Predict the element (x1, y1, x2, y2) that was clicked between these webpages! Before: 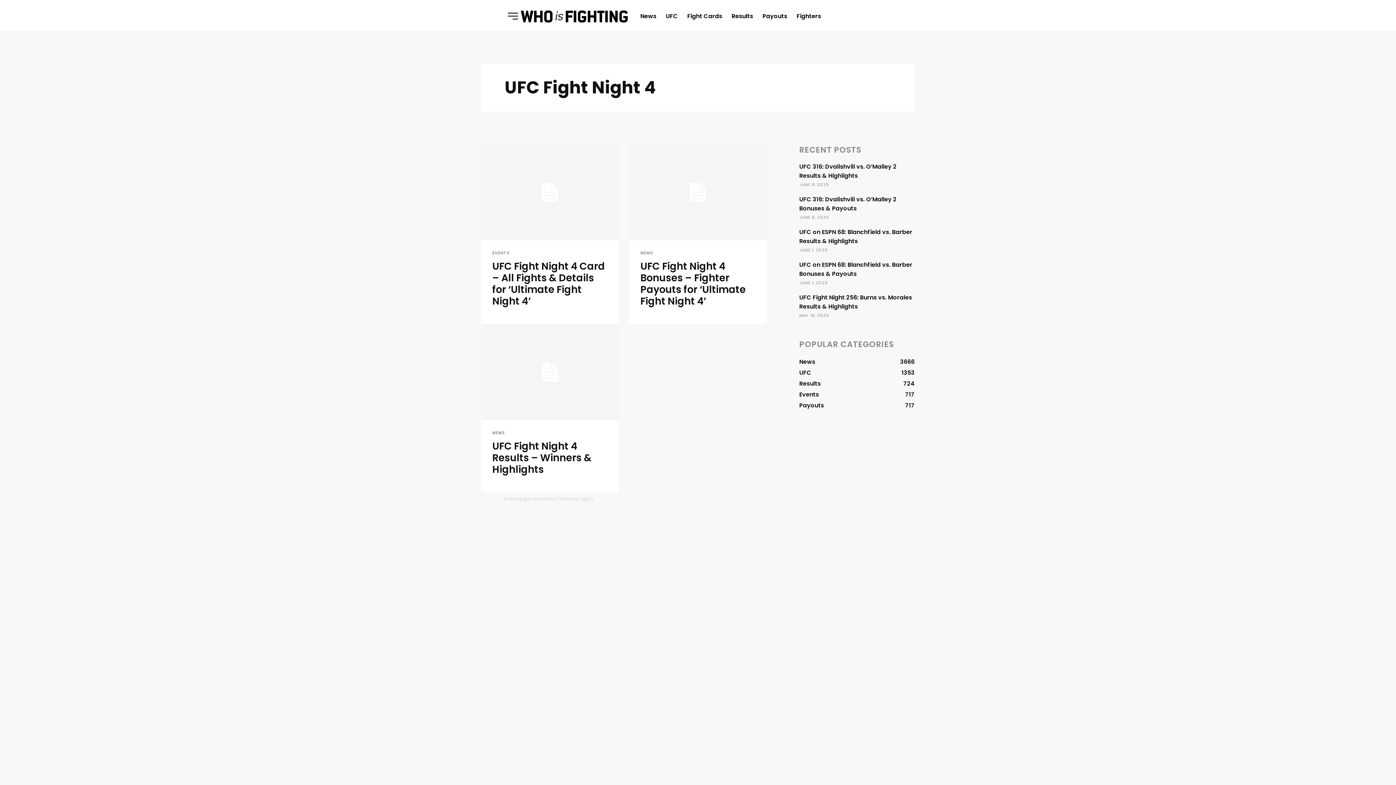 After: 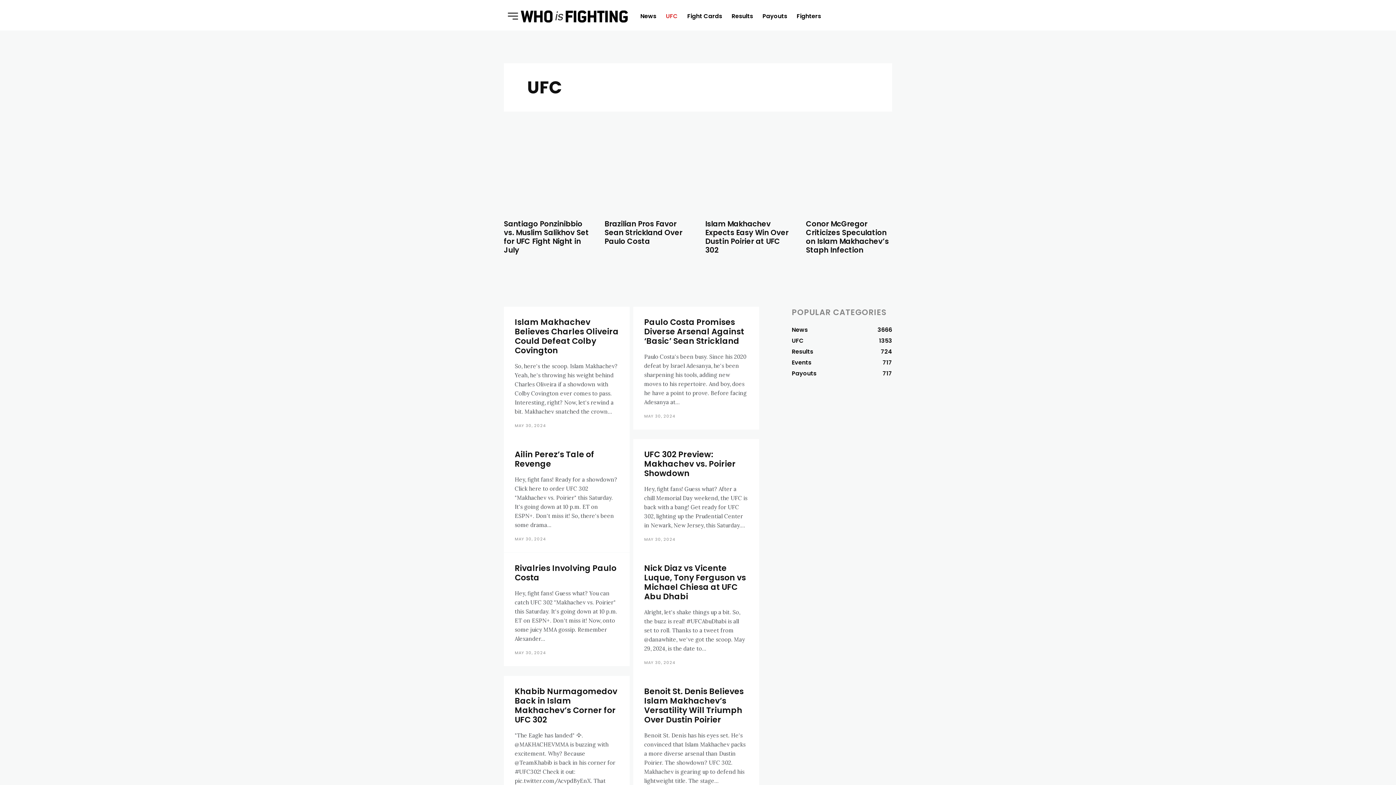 Action: label: UFC bbox: (664, 5, 679, 26)